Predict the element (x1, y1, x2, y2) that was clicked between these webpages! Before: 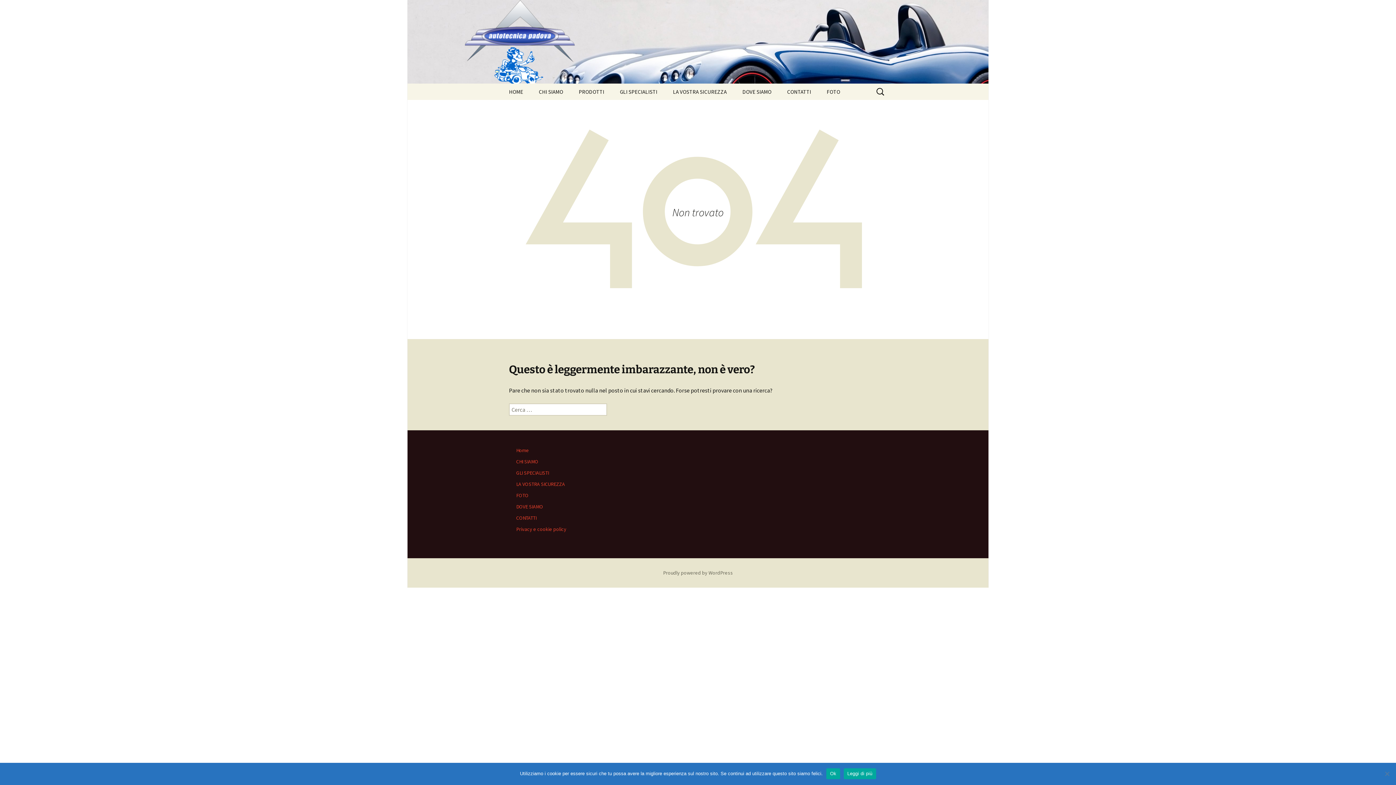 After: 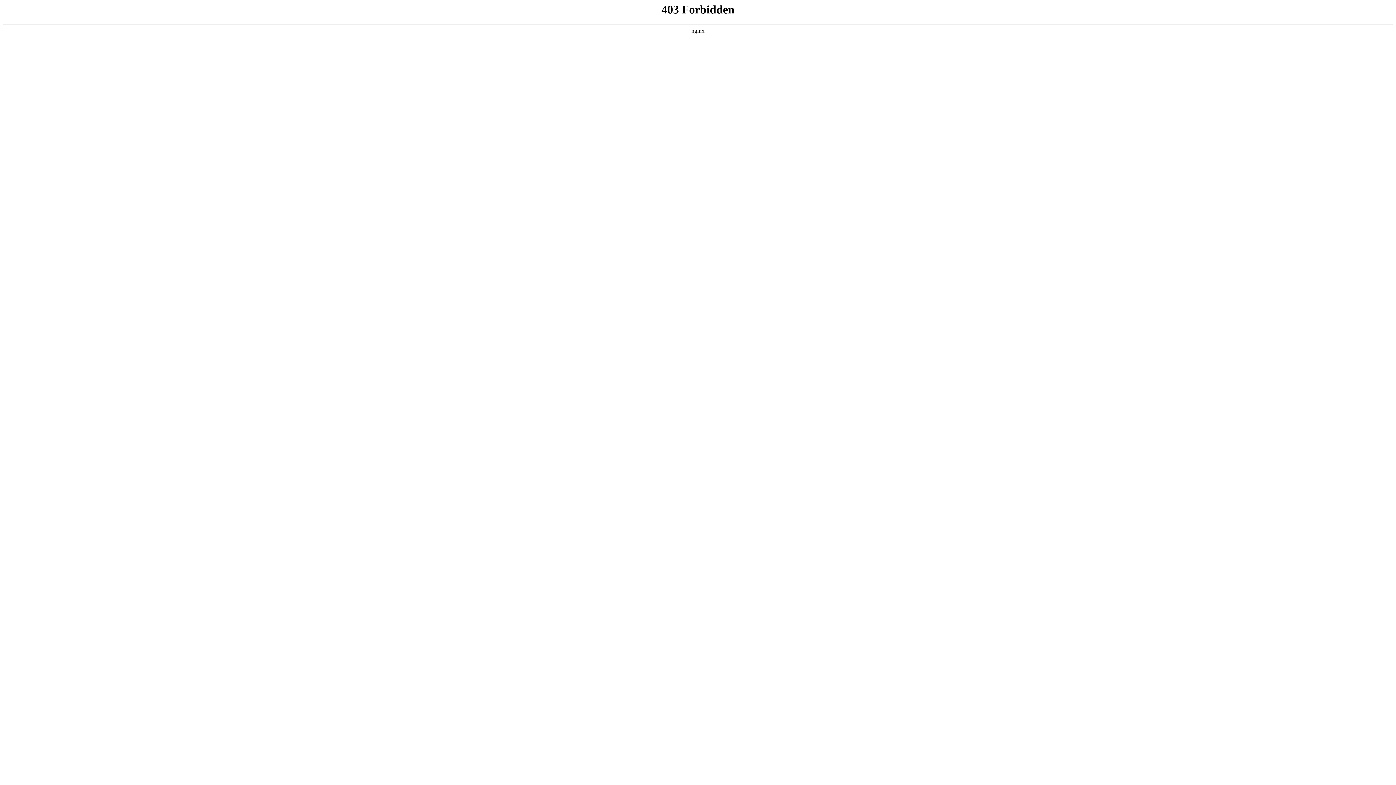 Action: label: Proudly powered by WordPress bbox: (663, 569, 733, 576)